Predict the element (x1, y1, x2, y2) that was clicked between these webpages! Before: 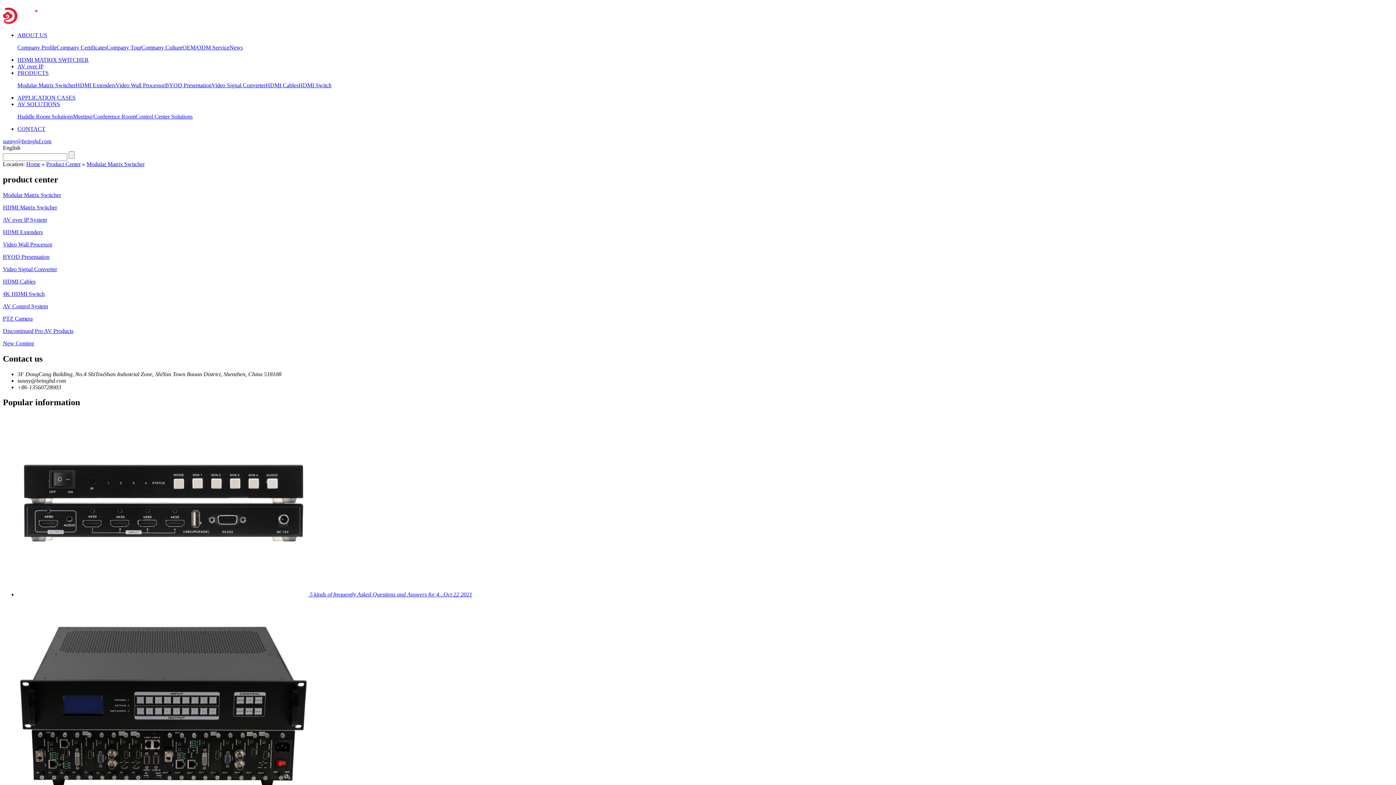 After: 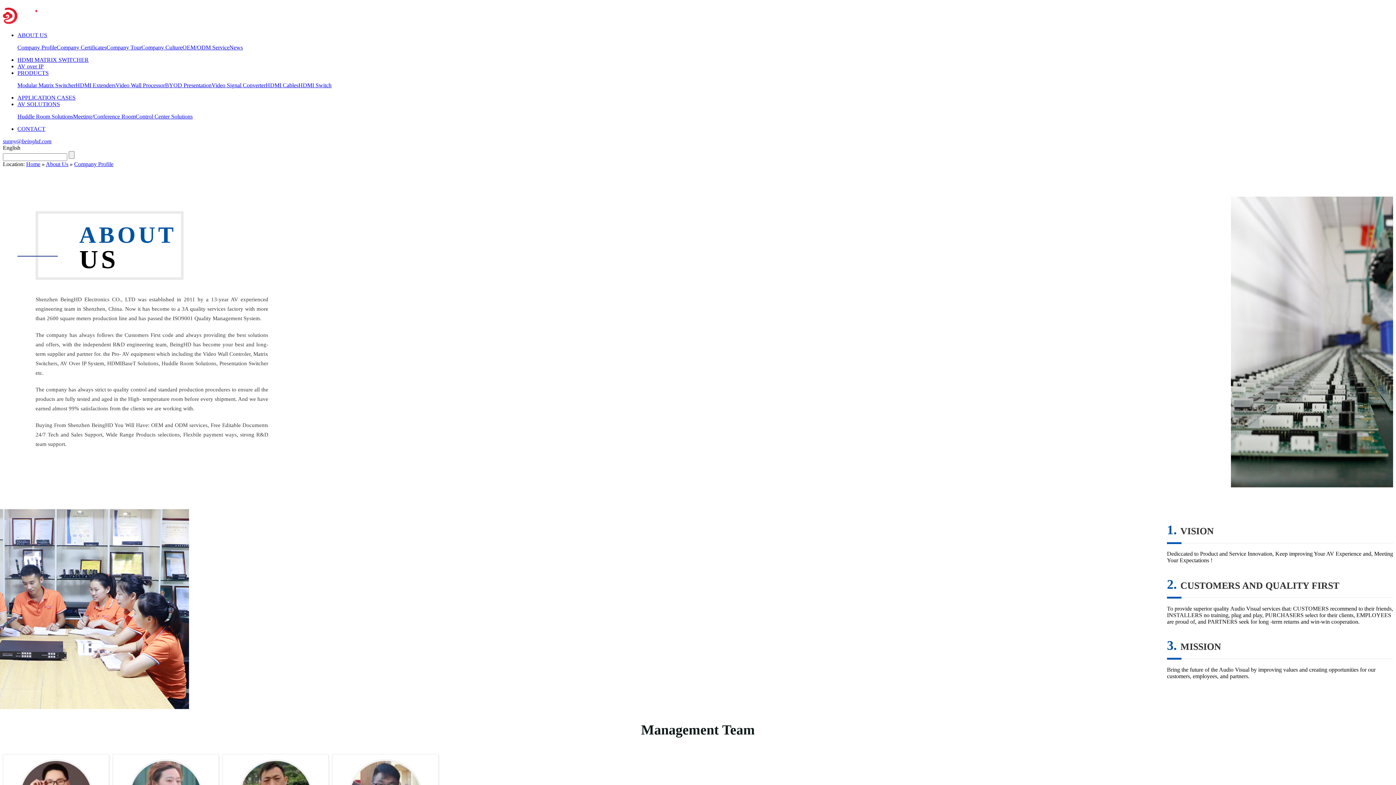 Action: bbox: (17, 31, 47, 38) label: ABOUT US